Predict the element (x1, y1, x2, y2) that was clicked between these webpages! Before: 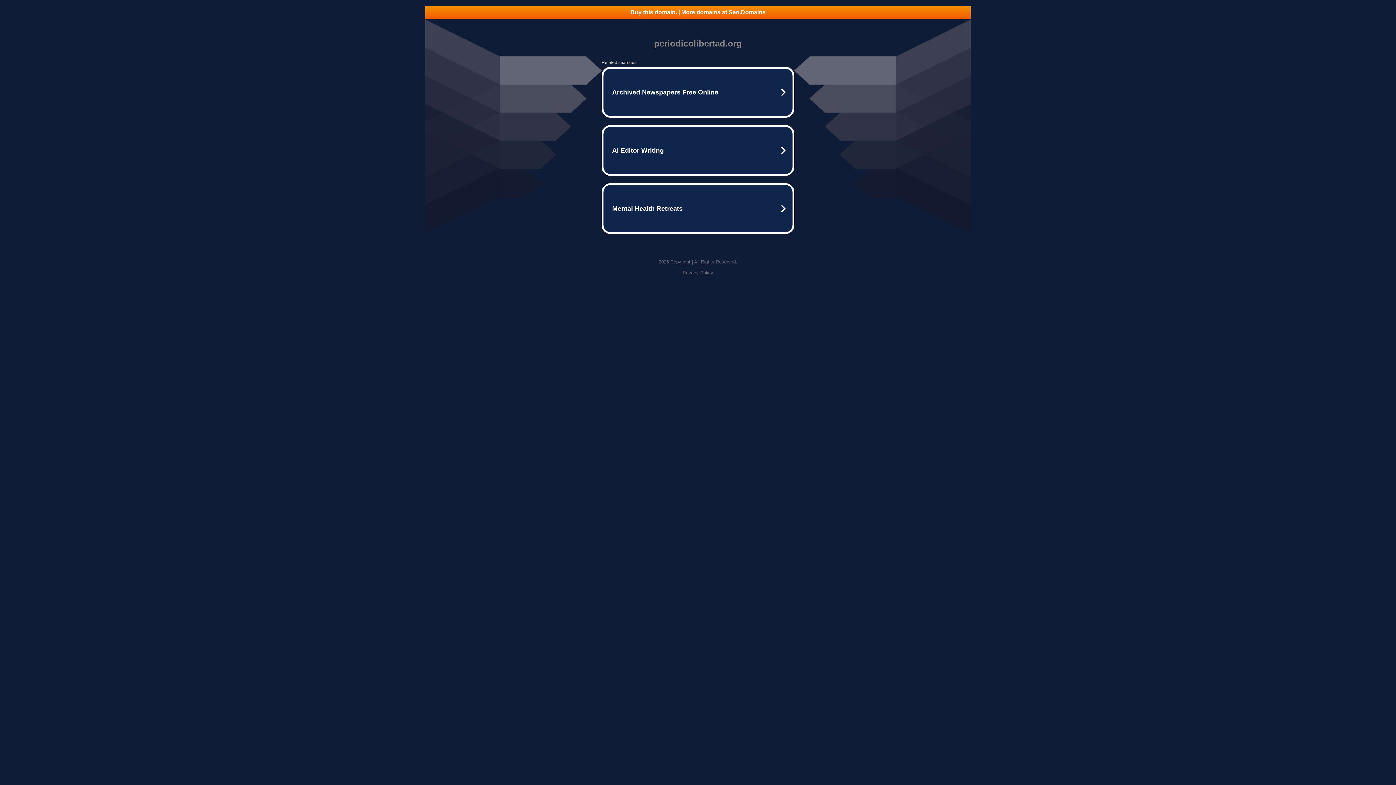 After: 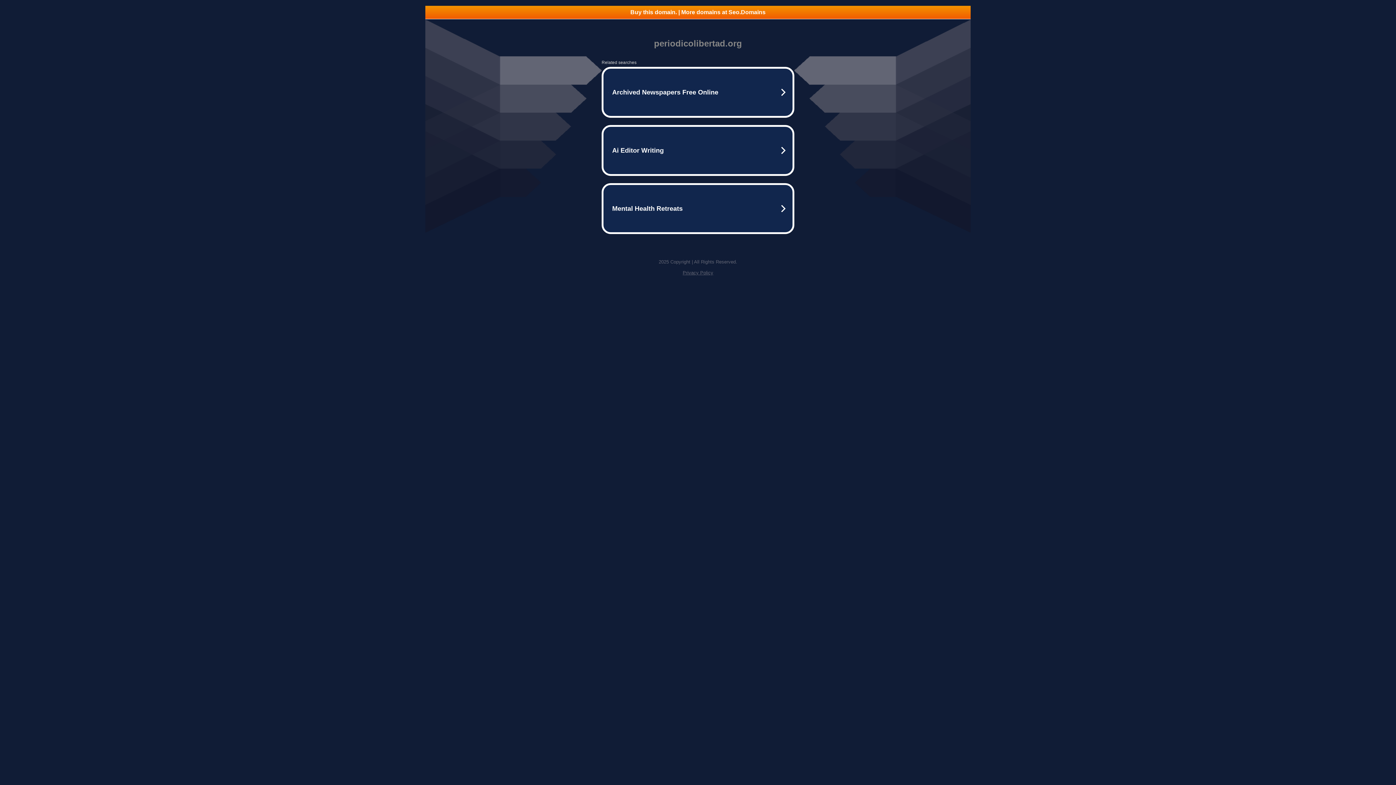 Action: label: Buy this domain. | More domains at Seo.Domains bbox: (425, 5, 970, 18)